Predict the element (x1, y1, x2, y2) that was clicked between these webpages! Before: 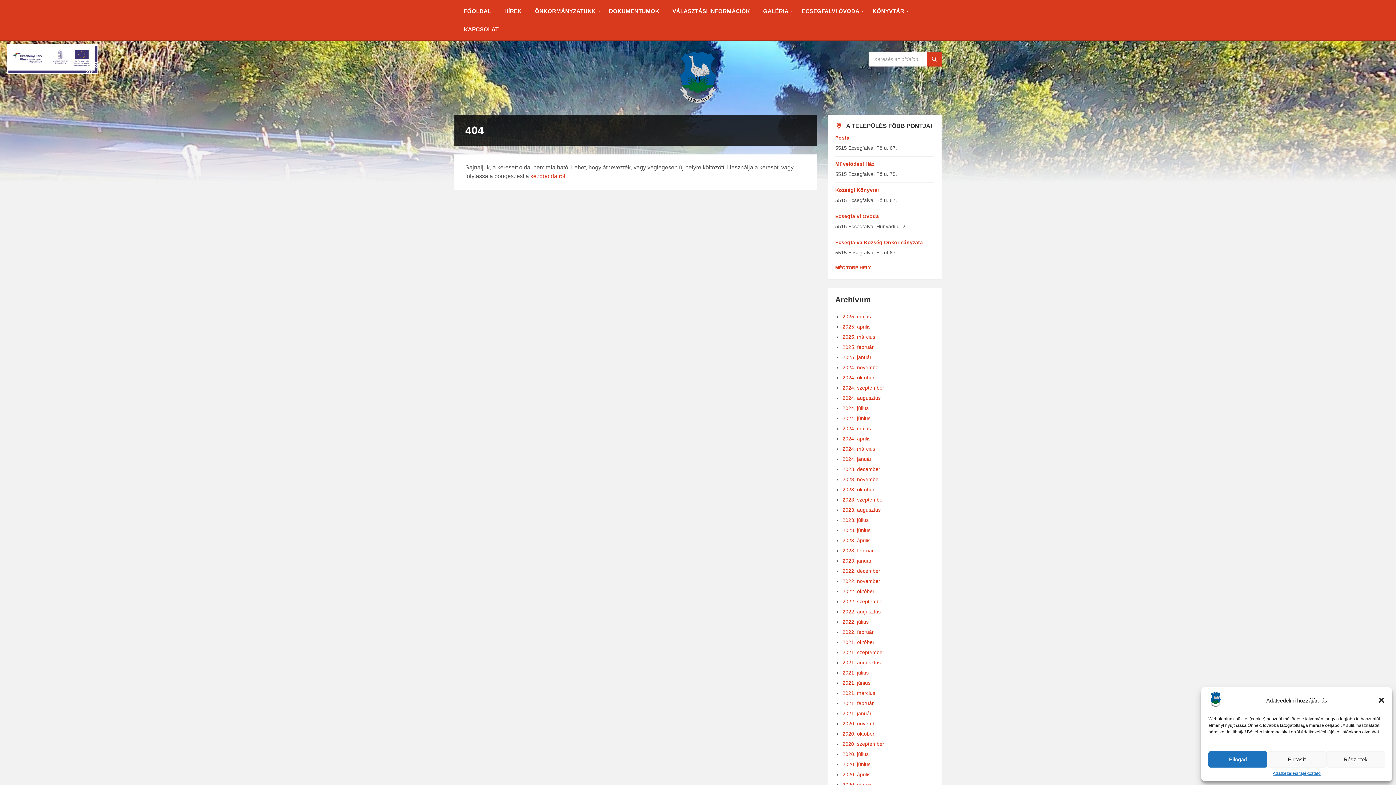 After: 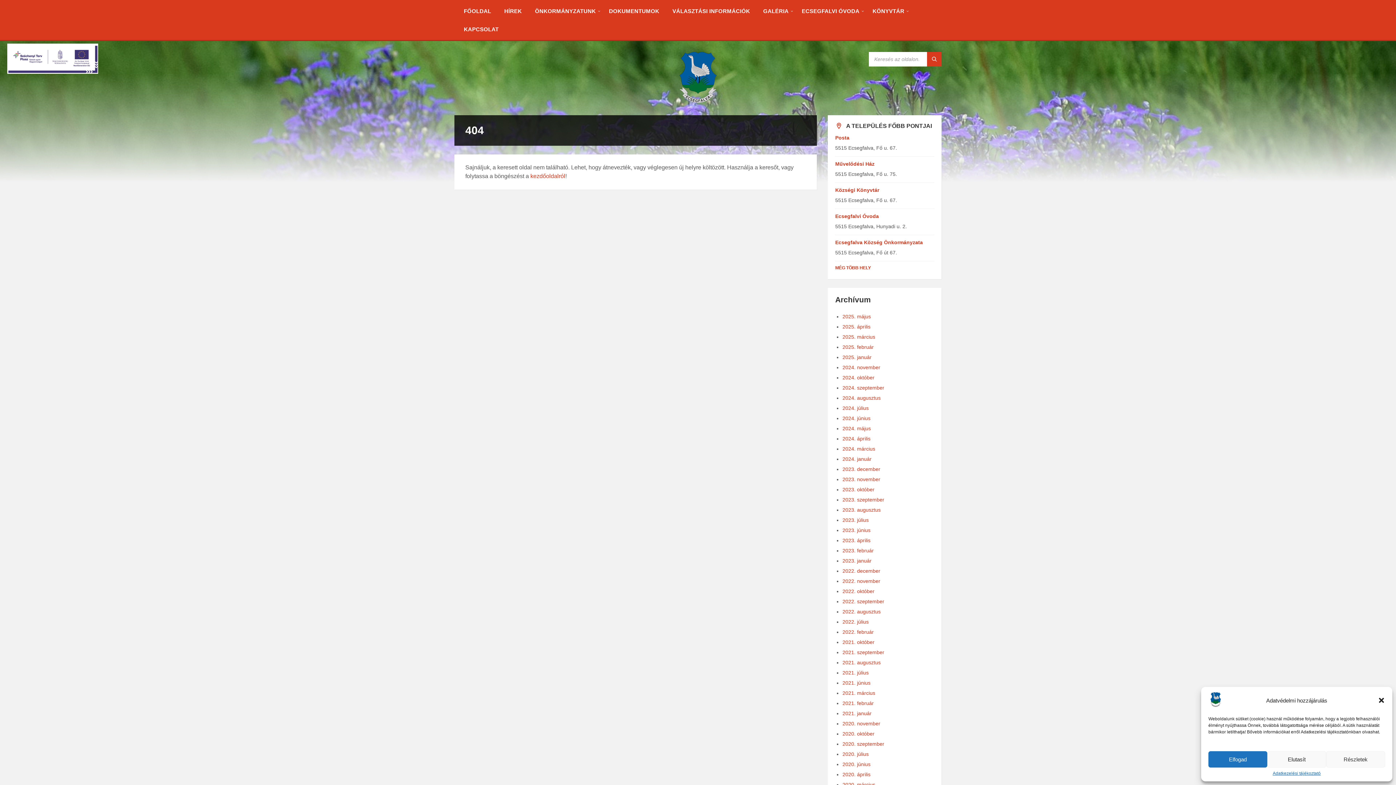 Action: label: KÖNYVTÁR bbox: (867, 3, 910, 18)